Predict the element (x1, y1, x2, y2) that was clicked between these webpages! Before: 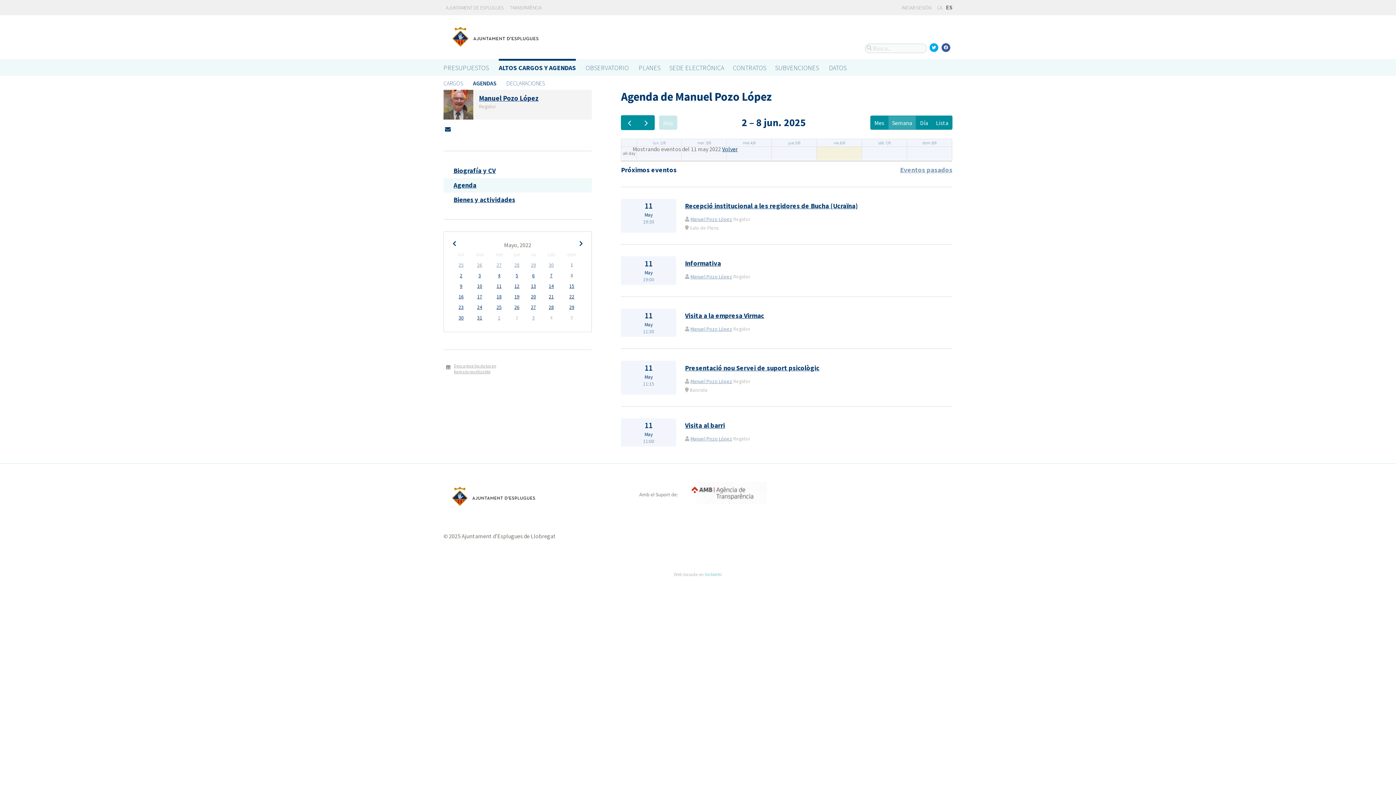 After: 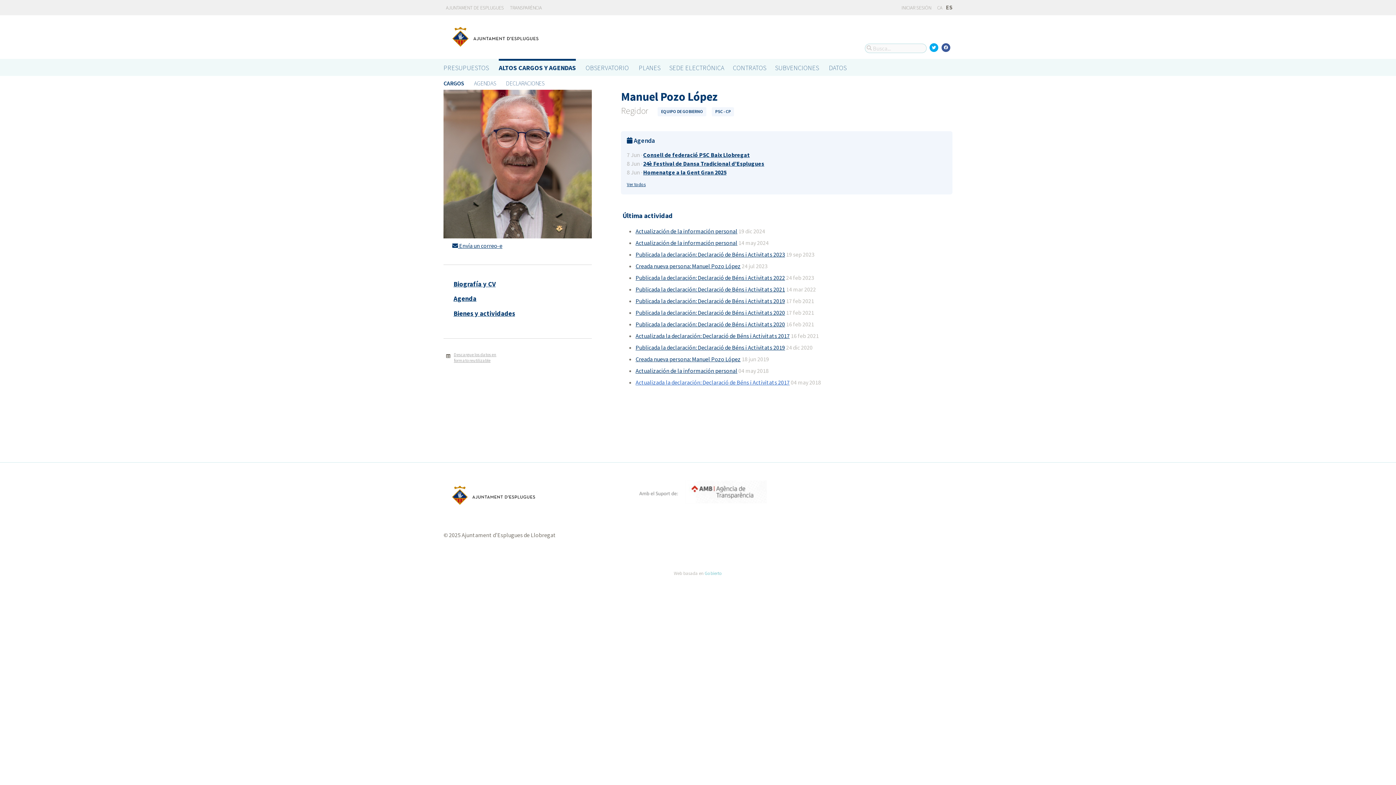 Action: label: Manuel Pozo López bbox: (690, 378, 732, 384)